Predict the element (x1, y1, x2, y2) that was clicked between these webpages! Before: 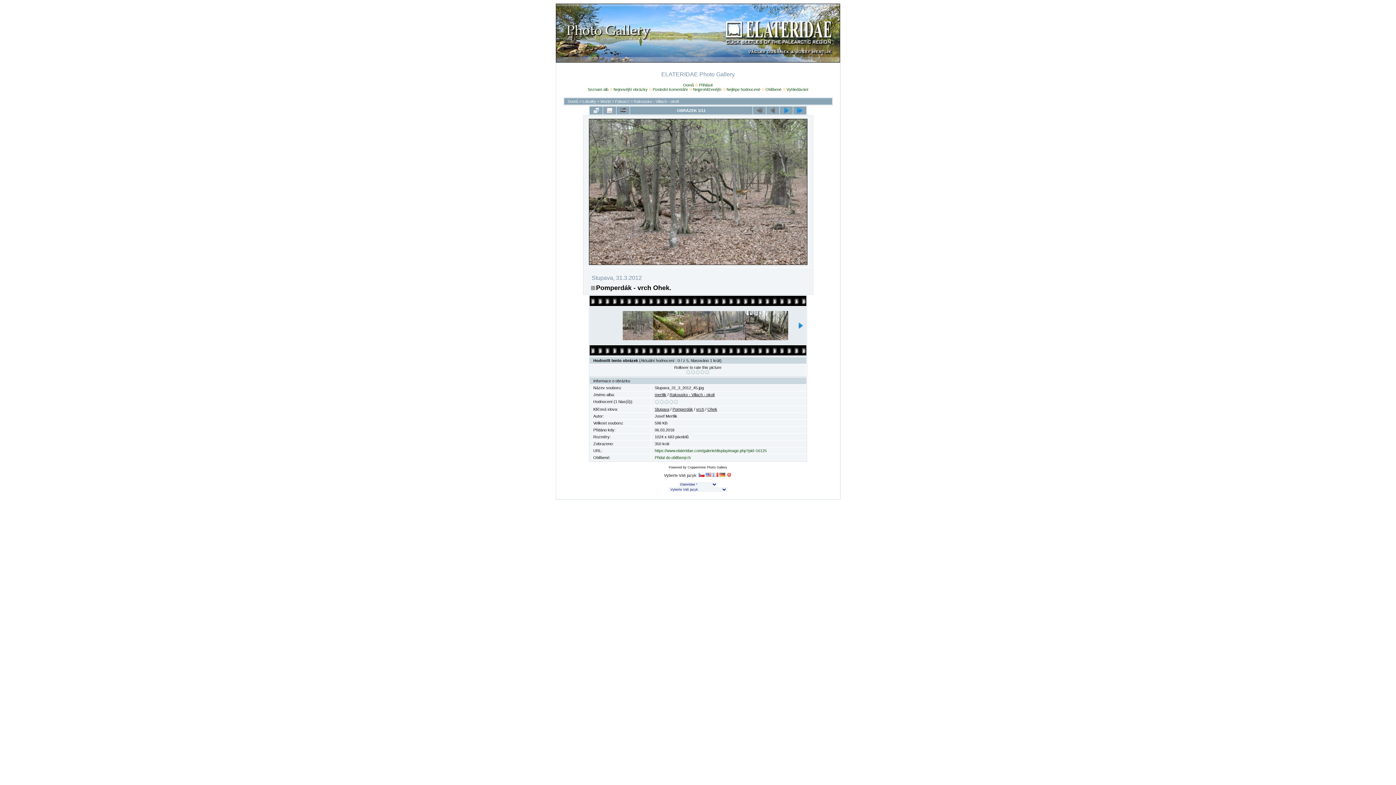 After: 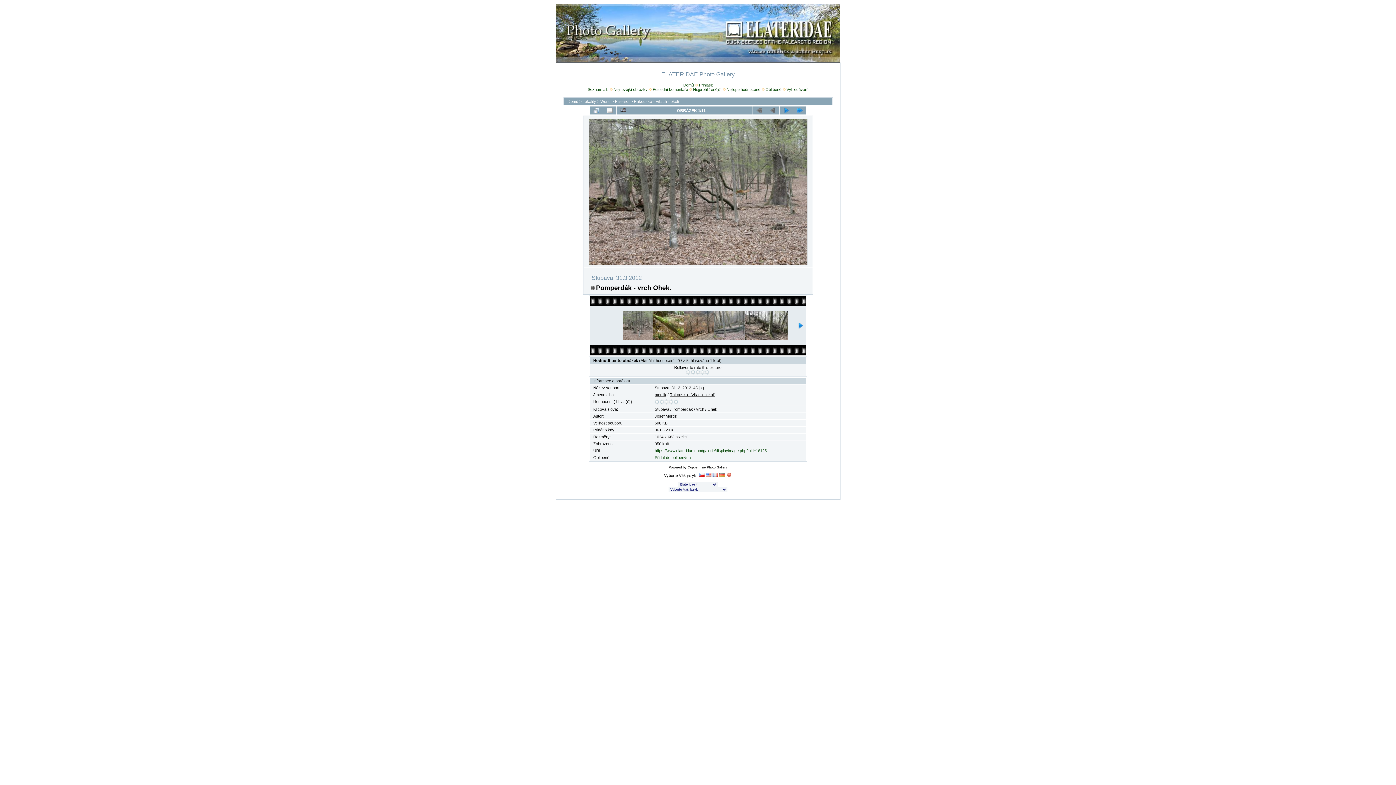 Action: bbox: (726, 473, 732, 477)